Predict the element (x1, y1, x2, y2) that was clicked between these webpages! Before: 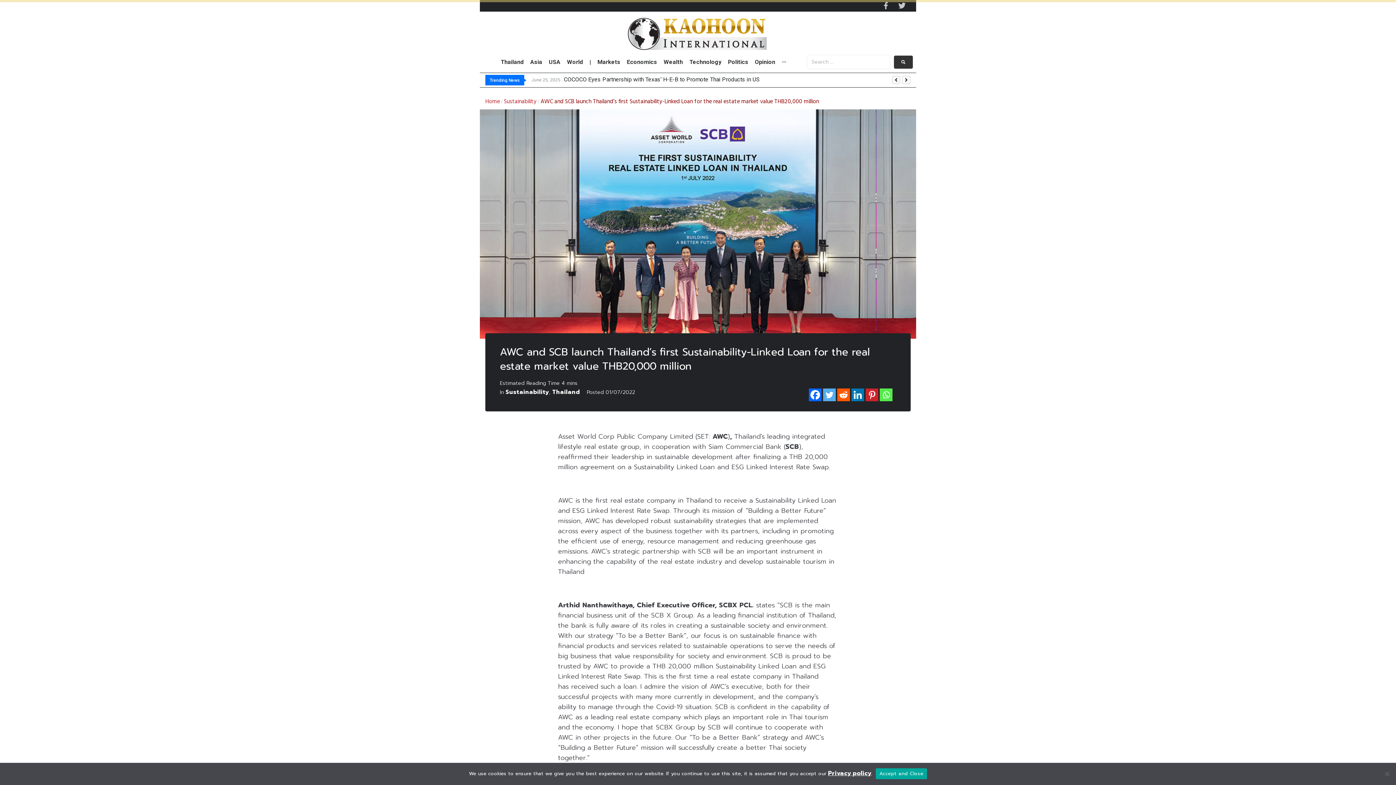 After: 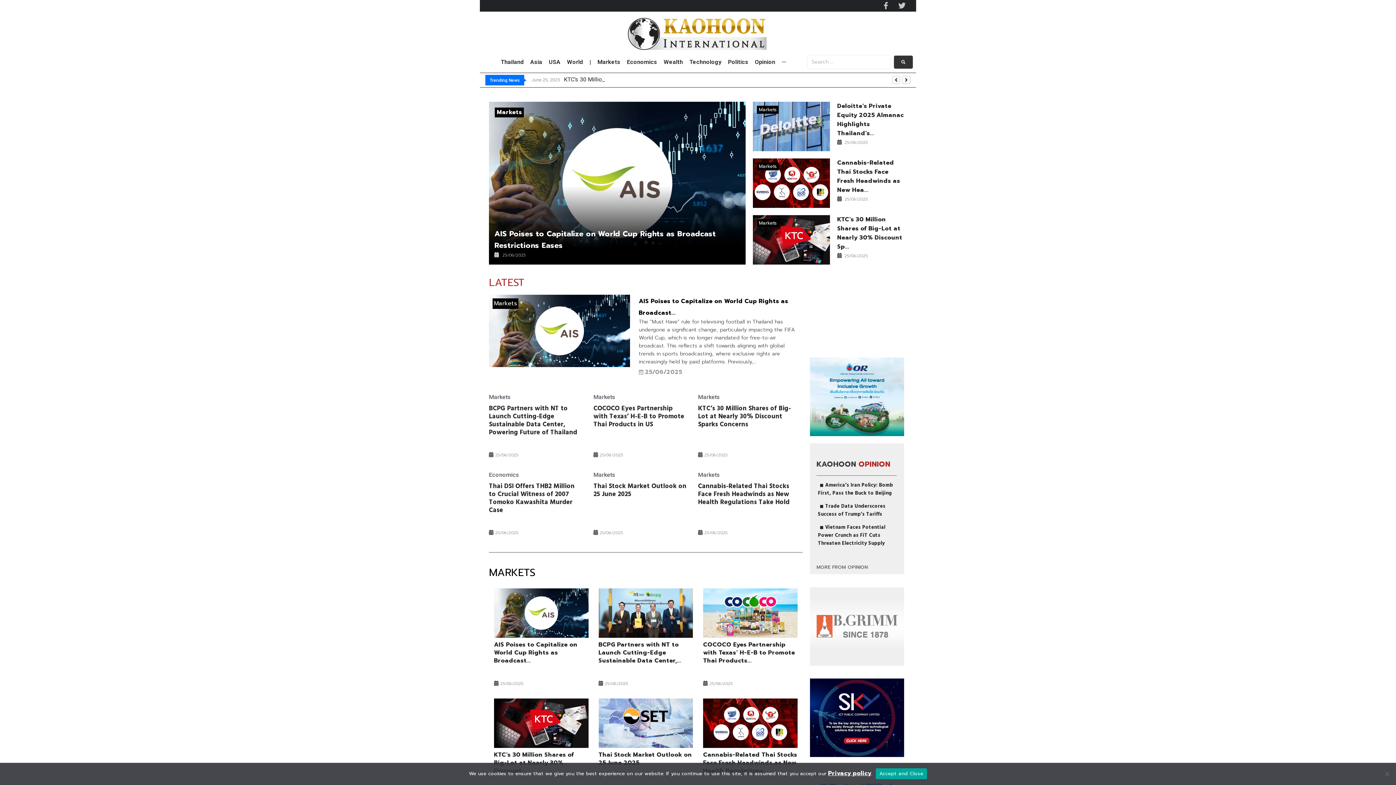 Action: label: Home bbox: (485, 98, 500, 105)